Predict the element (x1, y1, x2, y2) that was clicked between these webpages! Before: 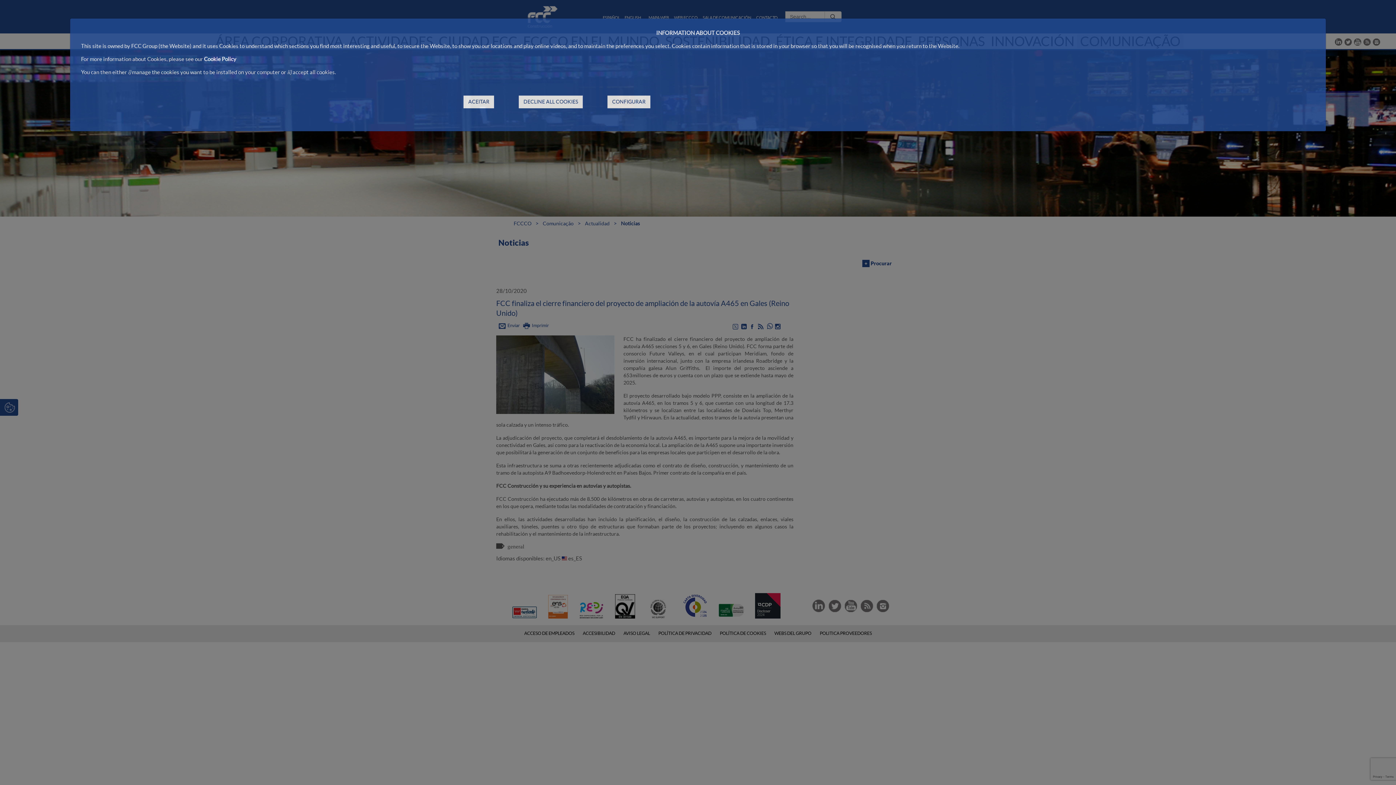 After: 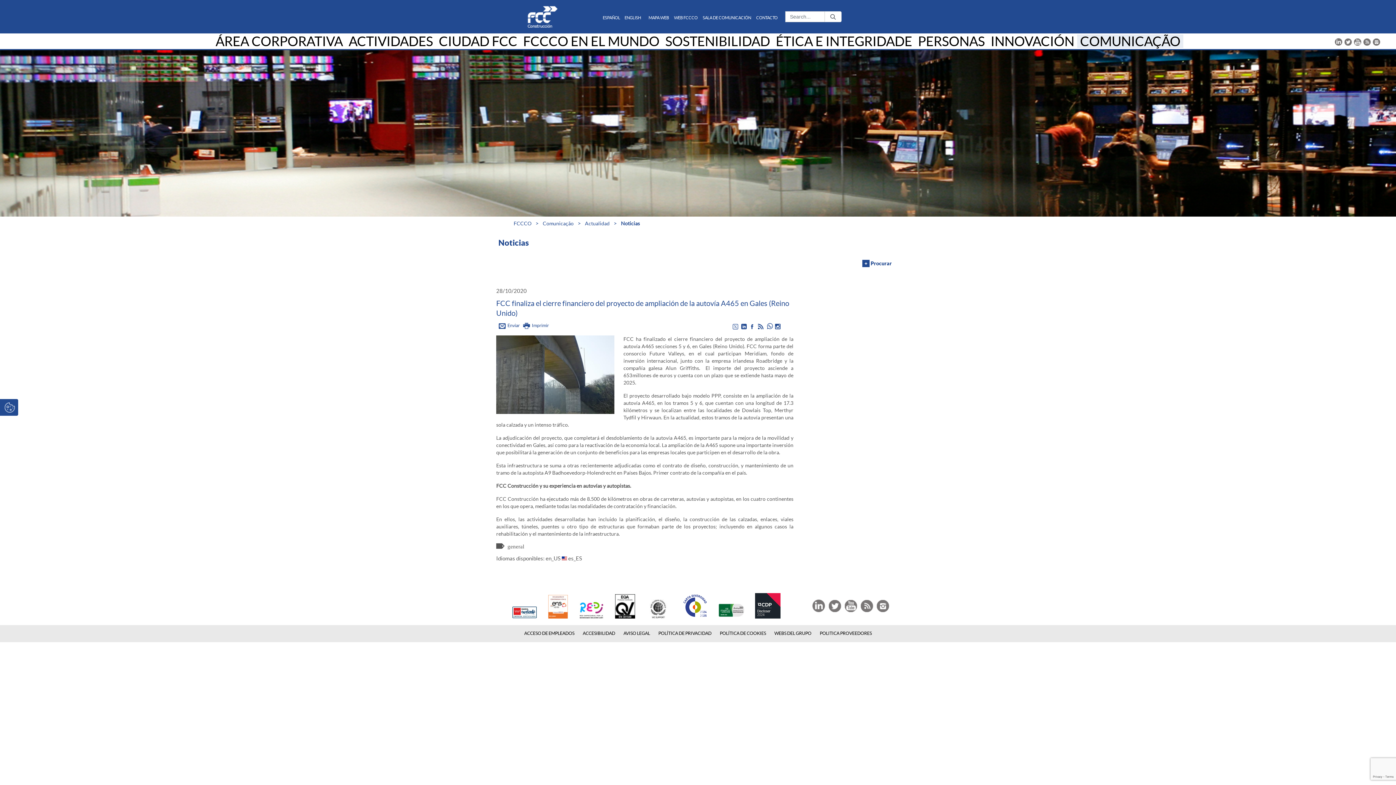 Action: bbox: (463, 95, 494, 108) label: ACEITAR